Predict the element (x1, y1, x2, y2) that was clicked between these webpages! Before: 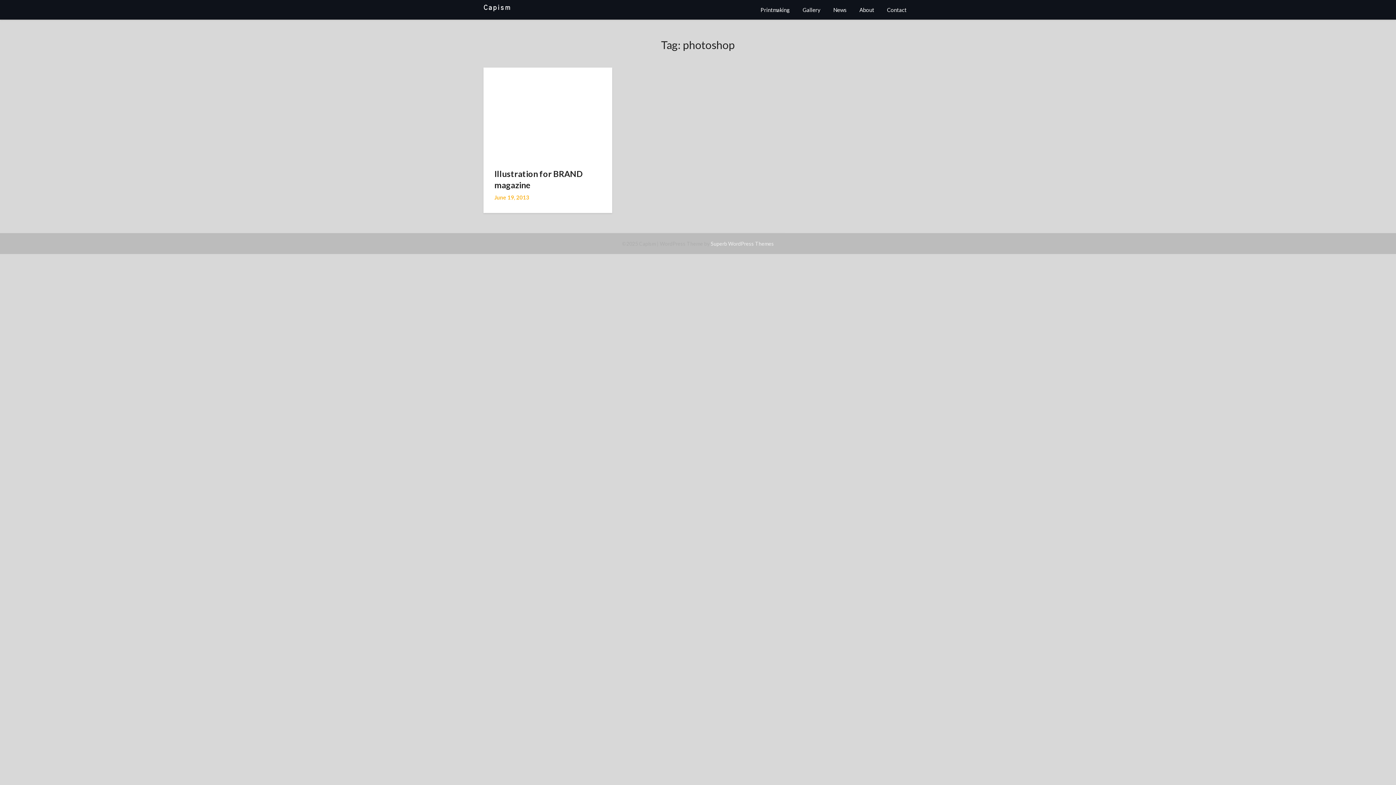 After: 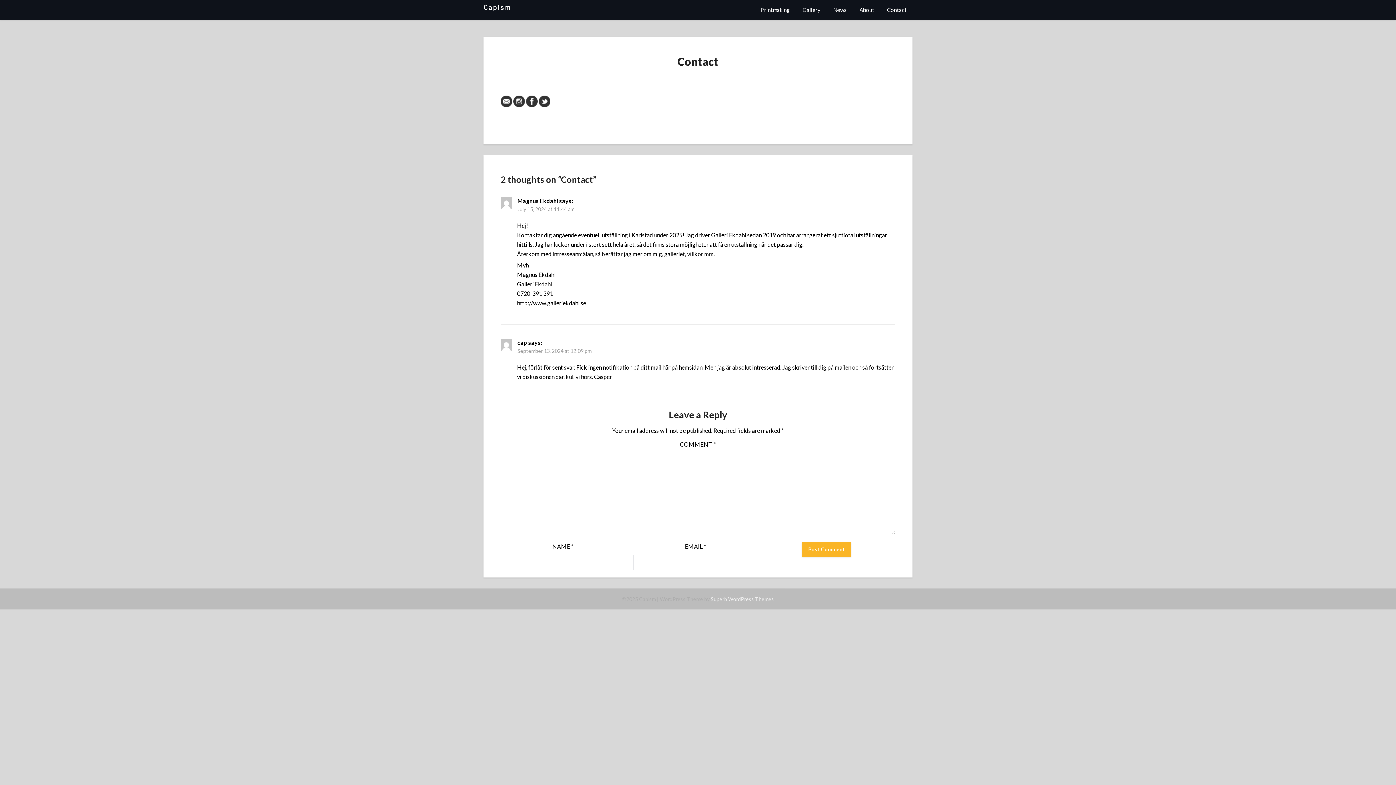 Action: label: Contact bbox: (881, 0, 912, 19)